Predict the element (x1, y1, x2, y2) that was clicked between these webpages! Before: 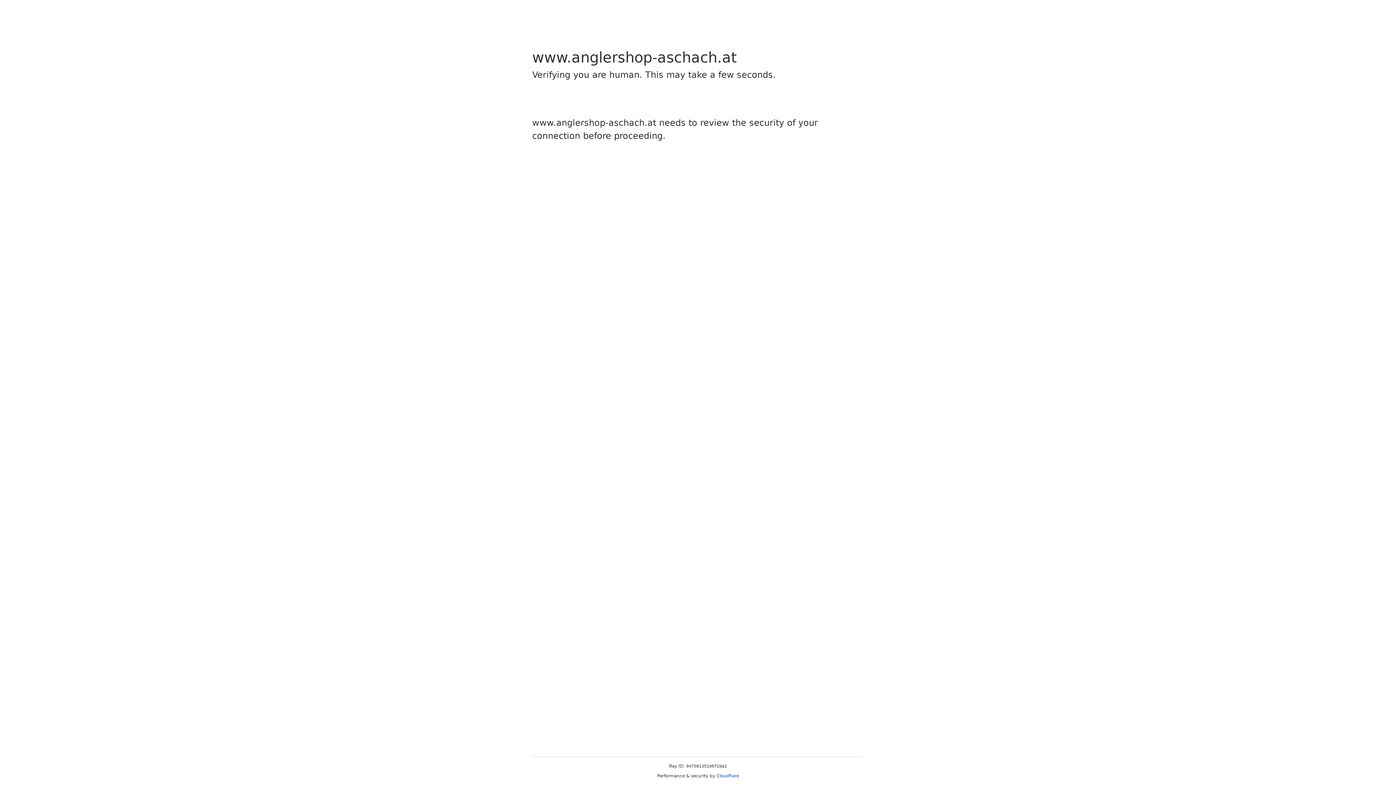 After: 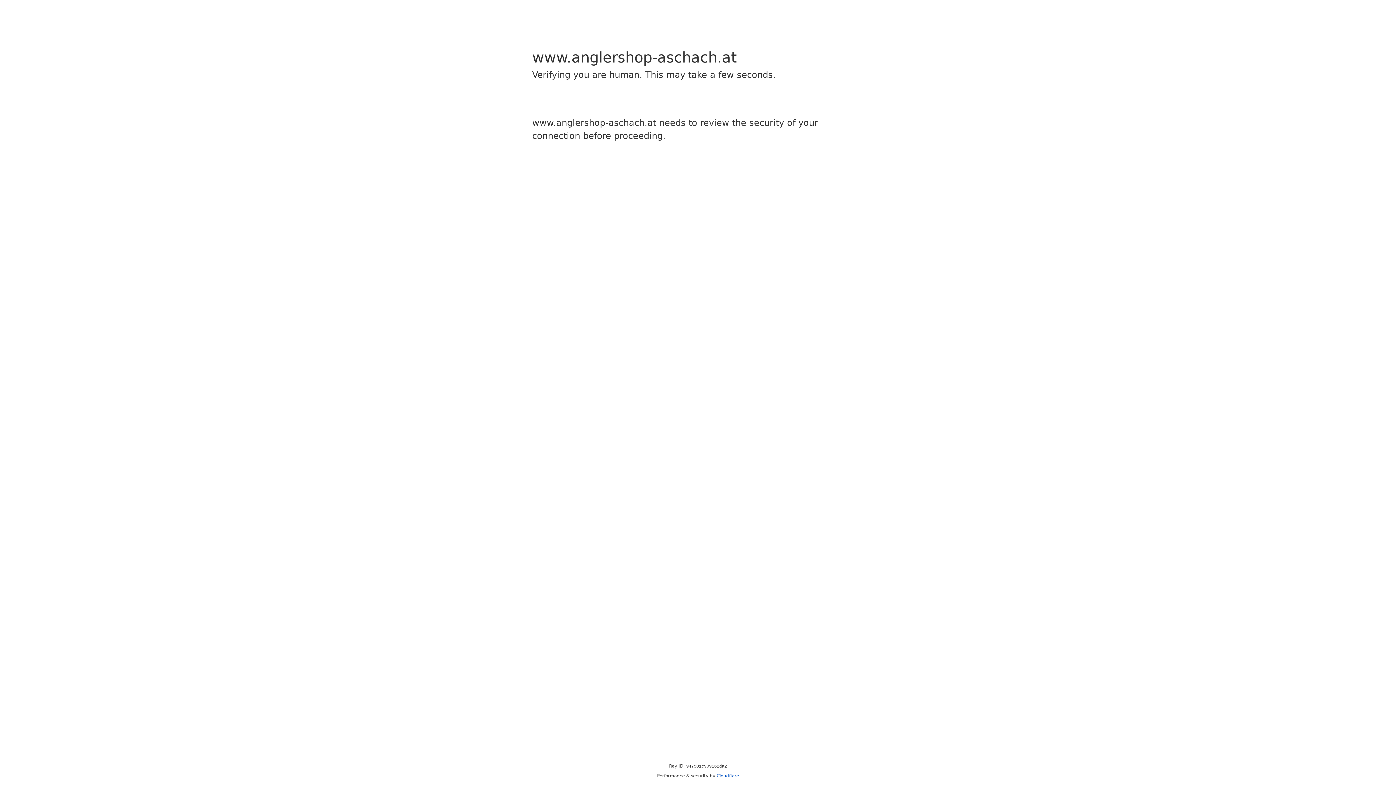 Action: label: Cloudflare bbox: (716, 773, 739, 778)